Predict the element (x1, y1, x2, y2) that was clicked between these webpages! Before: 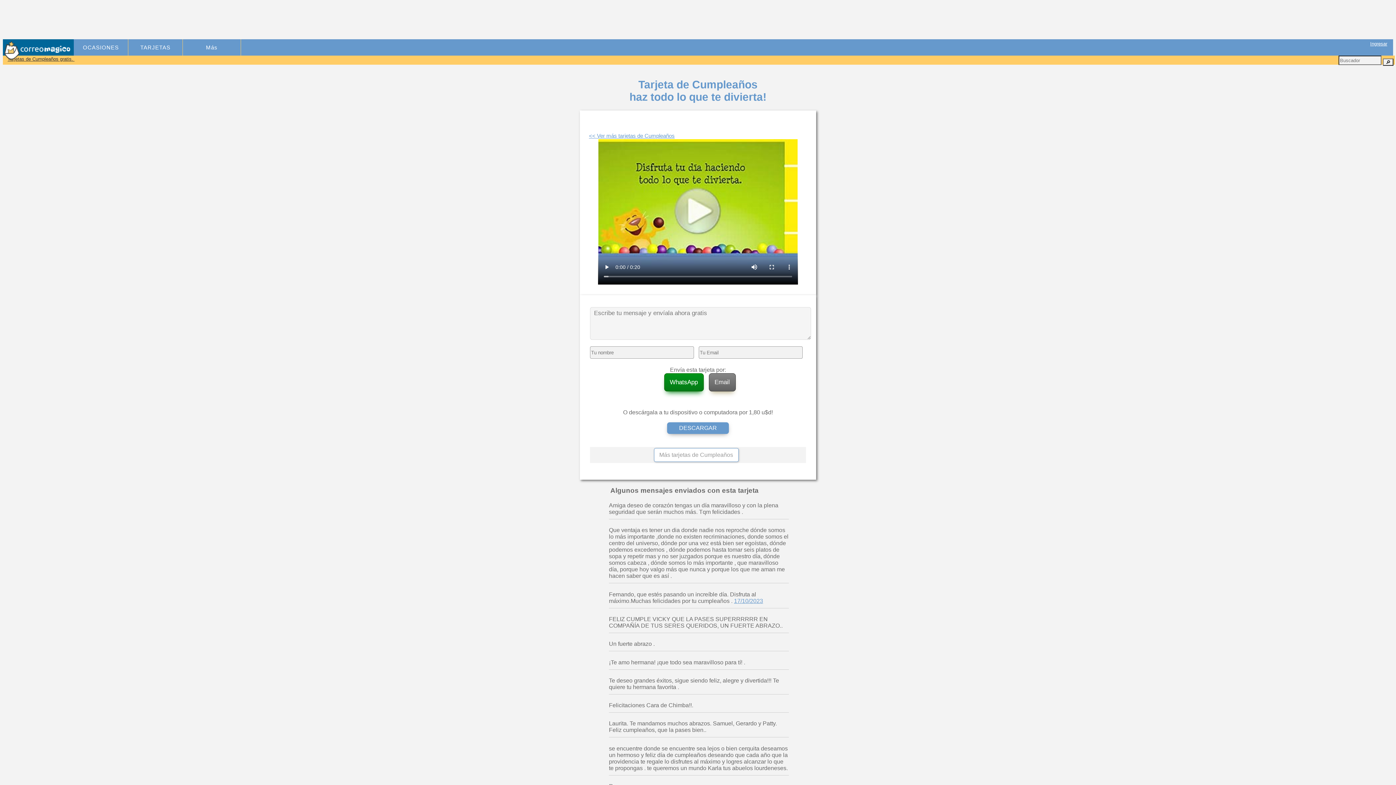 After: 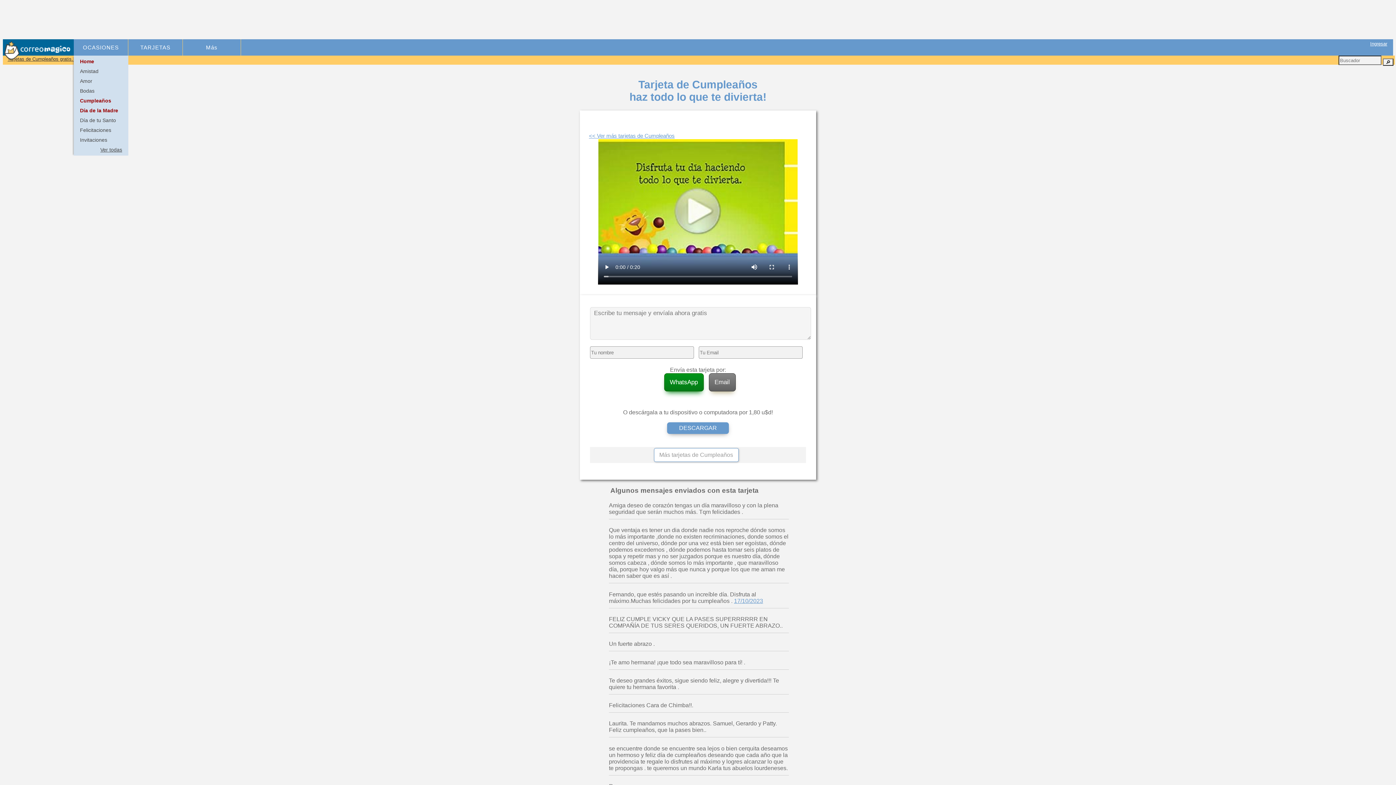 Action: label: OCASIONES bbox: (73, 39, 128, 55)